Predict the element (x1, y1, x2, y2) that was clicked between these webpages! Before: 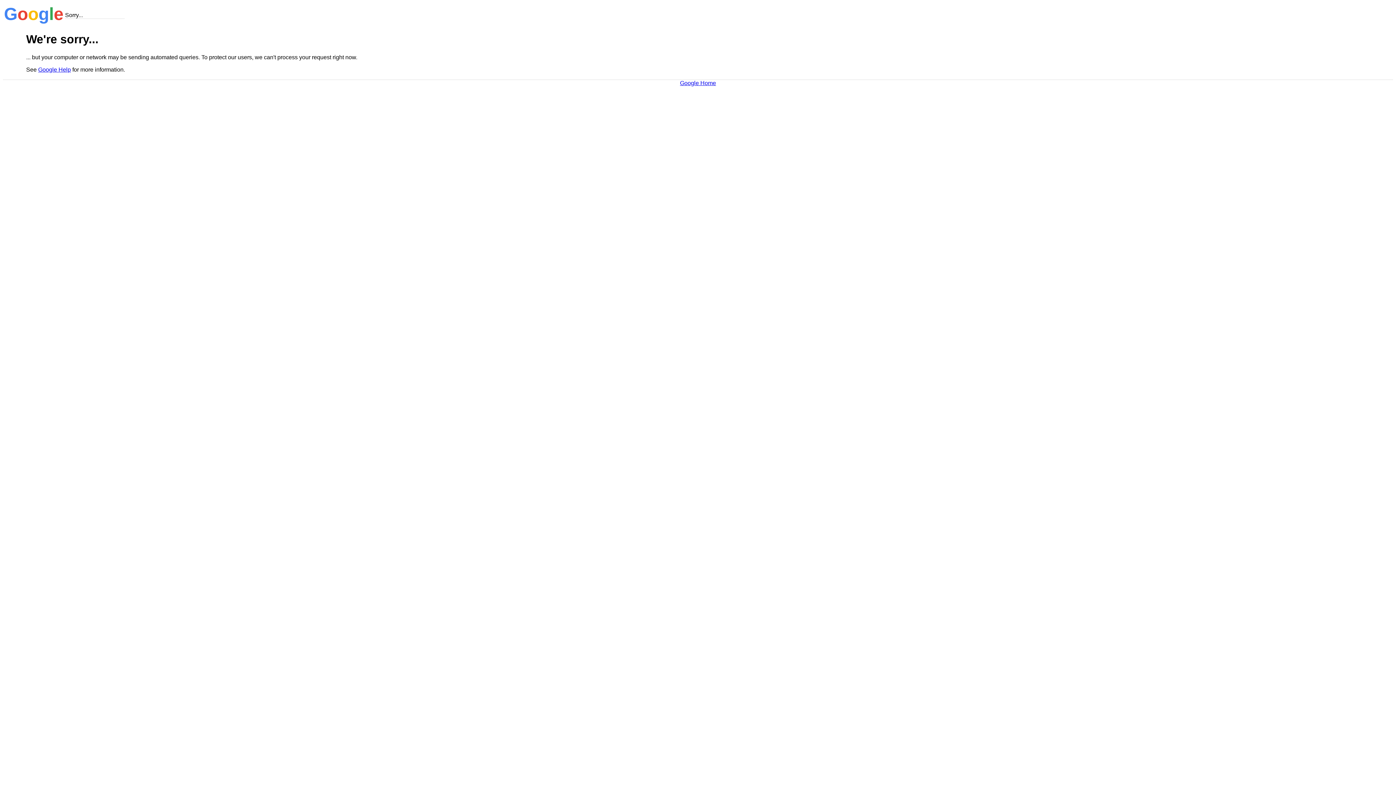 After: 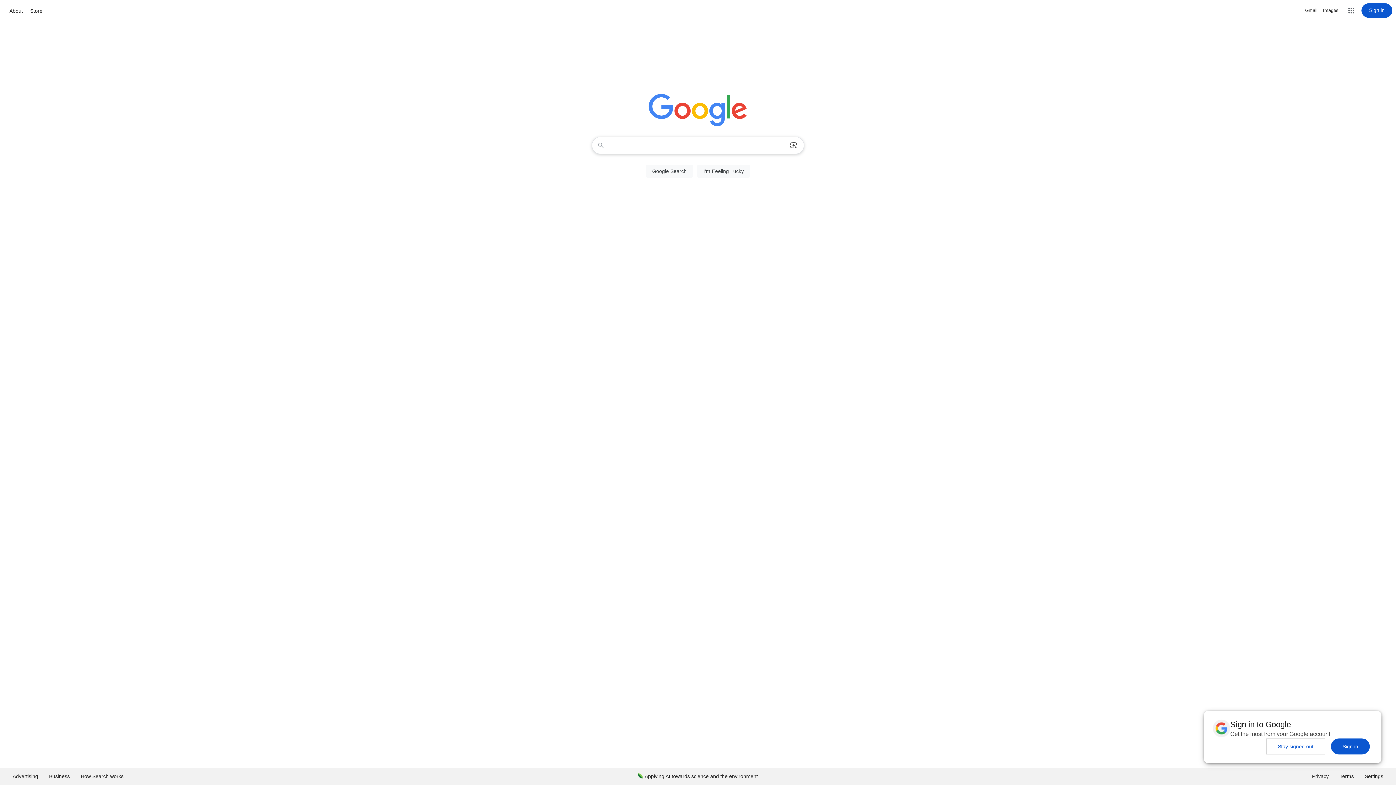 Action: label: Google Home bbox: (680, 79, 716, 86)